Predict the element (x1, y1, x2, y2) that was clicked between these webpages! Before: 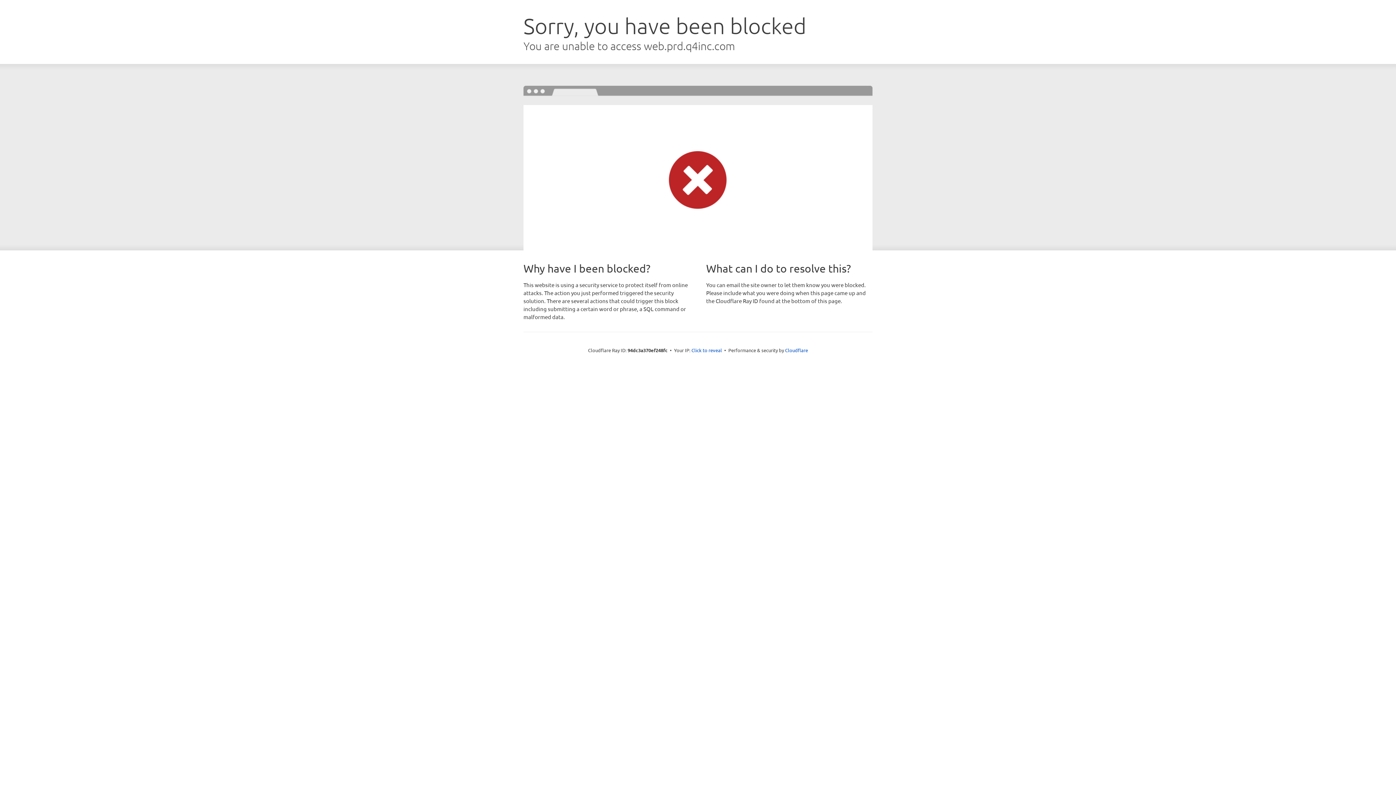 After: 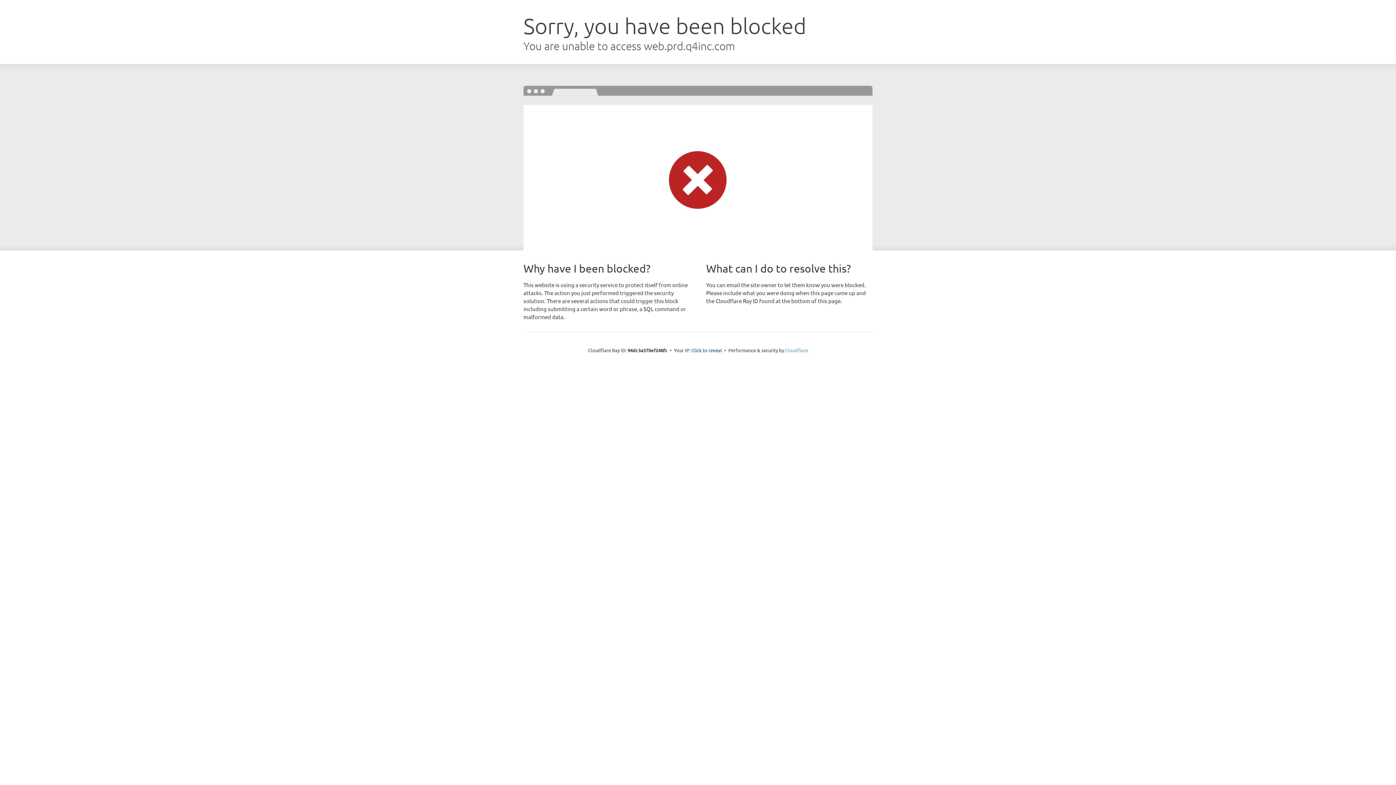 Action: bbox: (785, 347, 808, 353) label: Cloudflare